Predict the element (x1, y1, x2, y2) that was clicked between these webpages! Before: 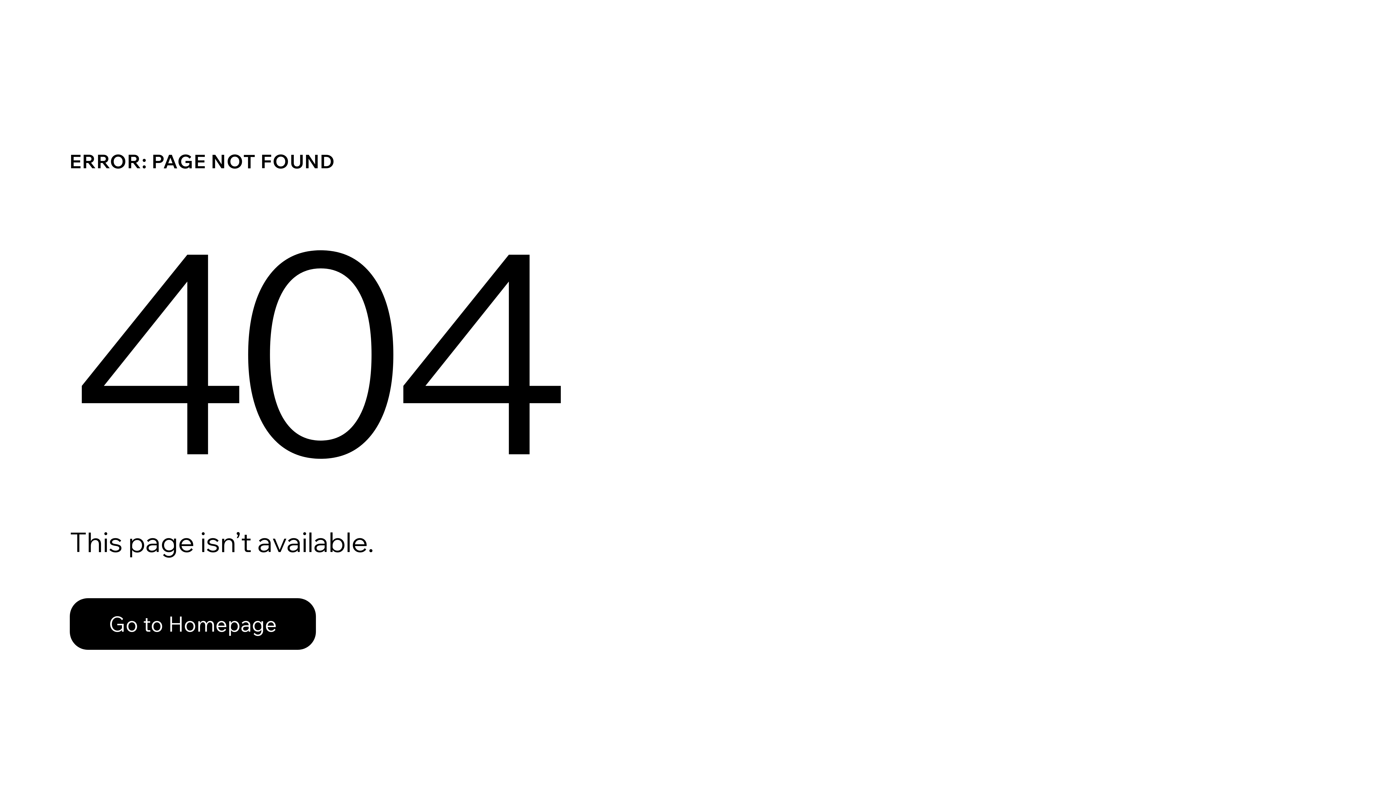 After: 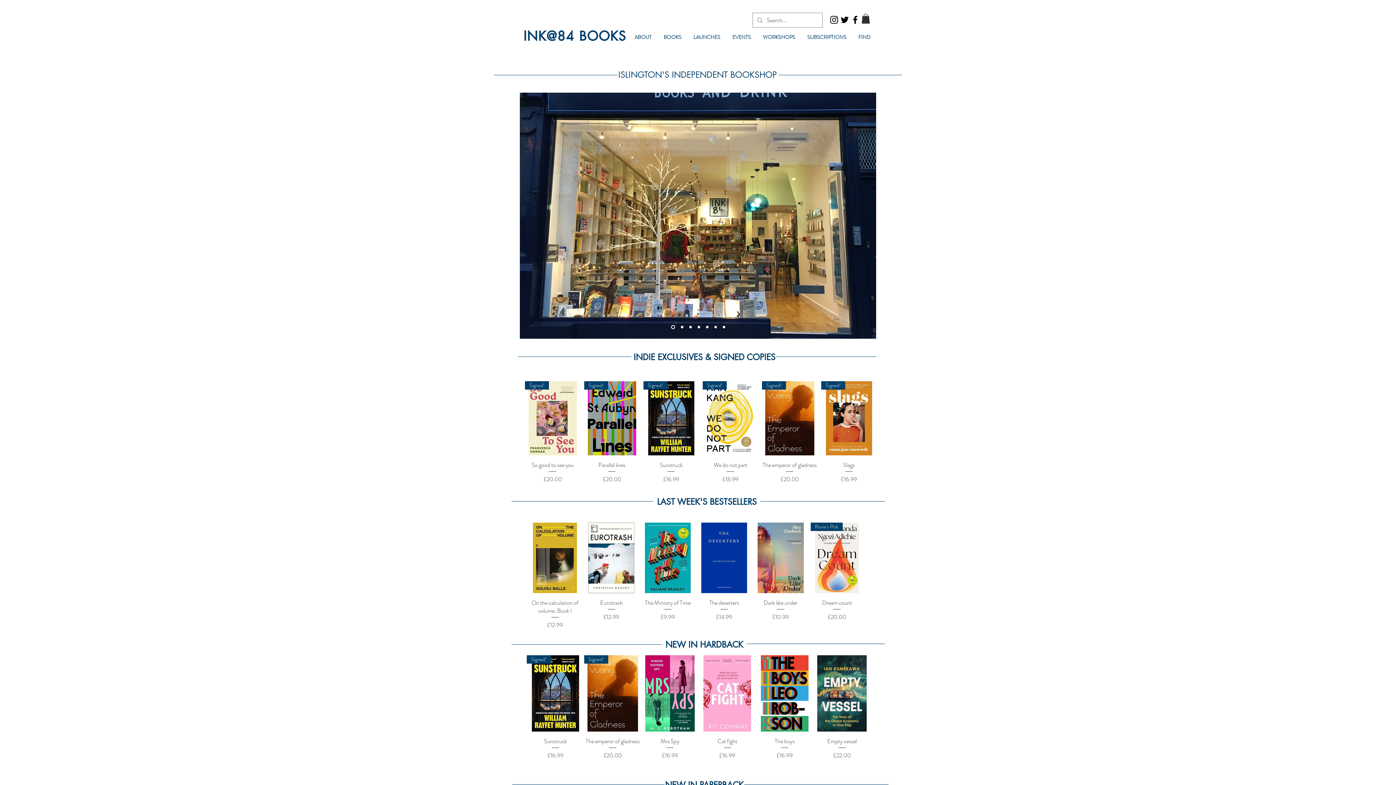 Action: bbox: (69, 598, 316, 650) label: Go to Homepage